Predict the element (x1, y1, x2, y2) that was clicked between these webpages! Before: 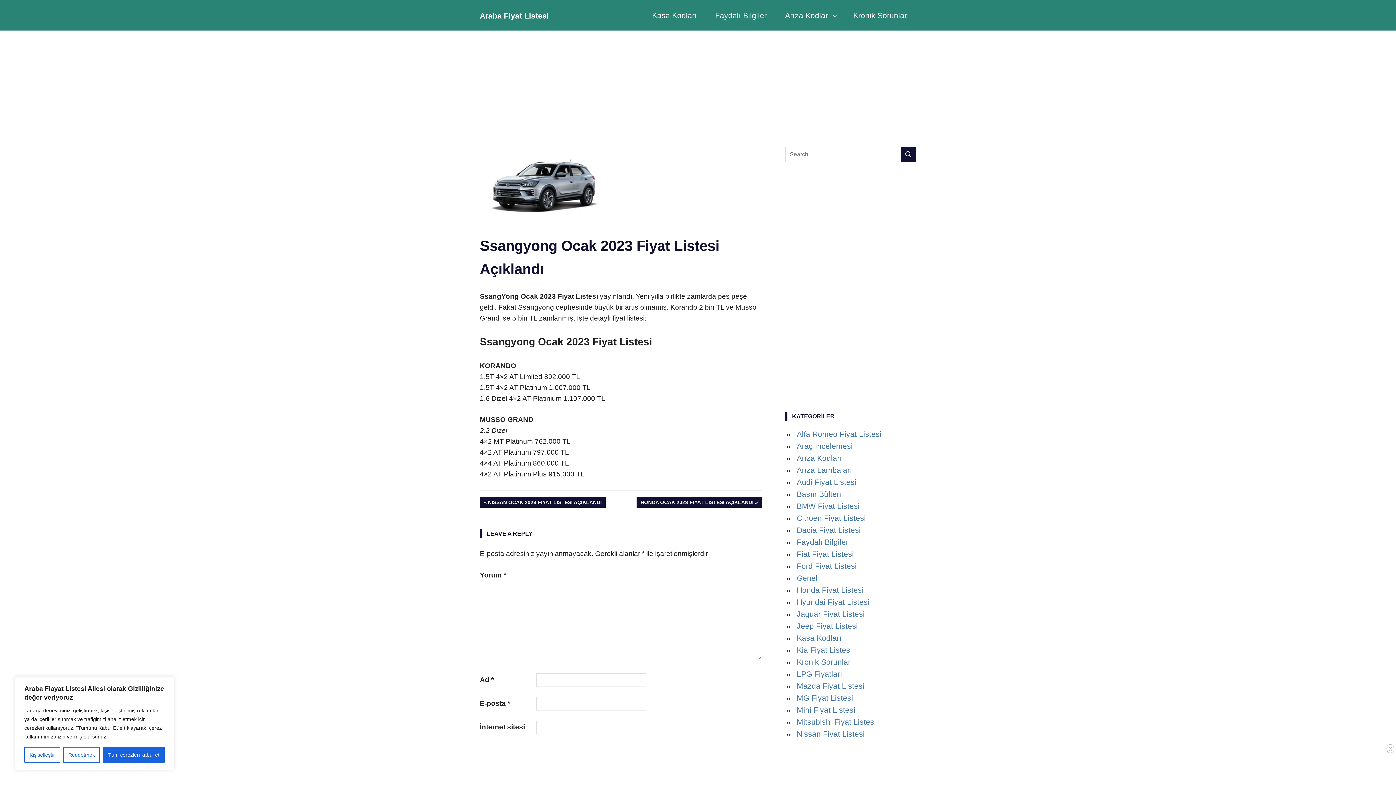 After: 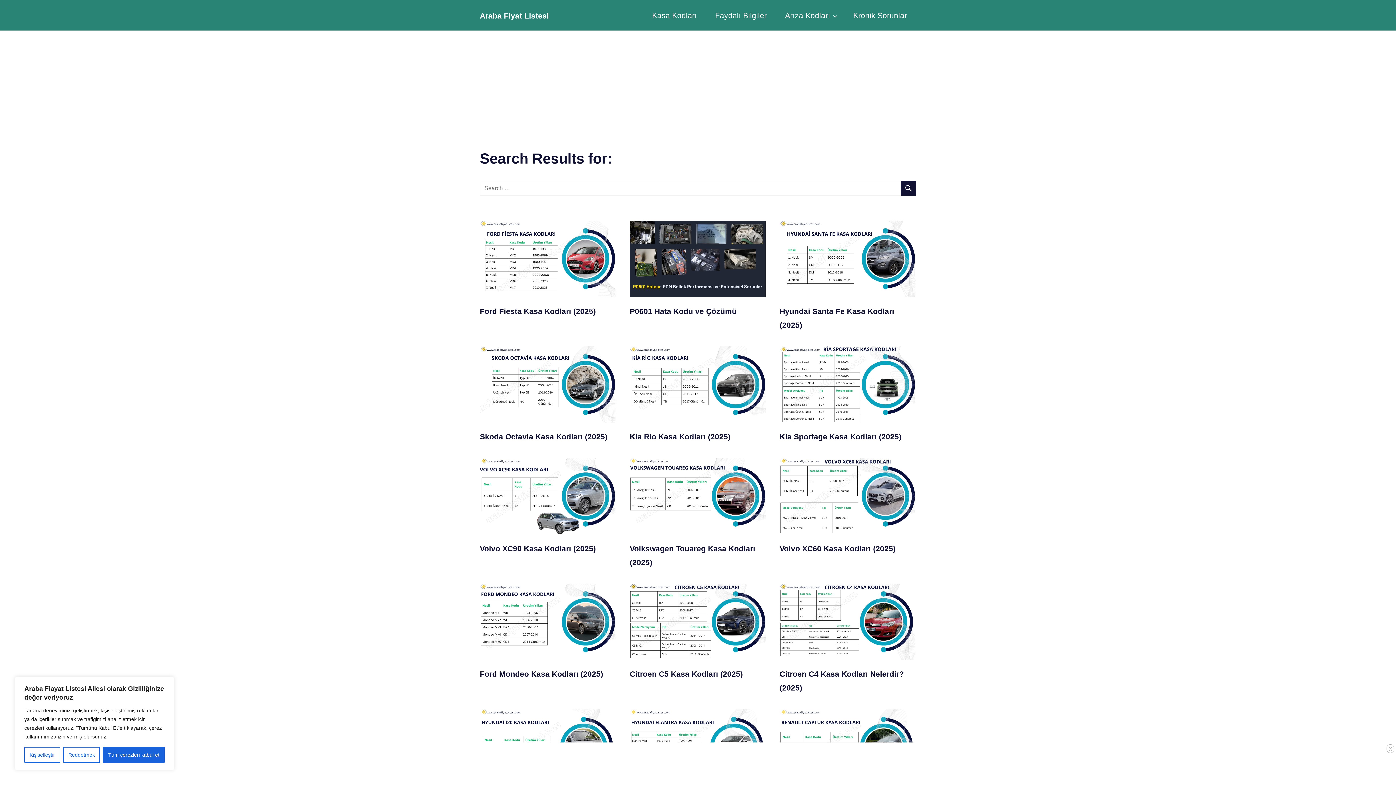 Action: label: SEARCH bbox: (900, 146, 916, 162)